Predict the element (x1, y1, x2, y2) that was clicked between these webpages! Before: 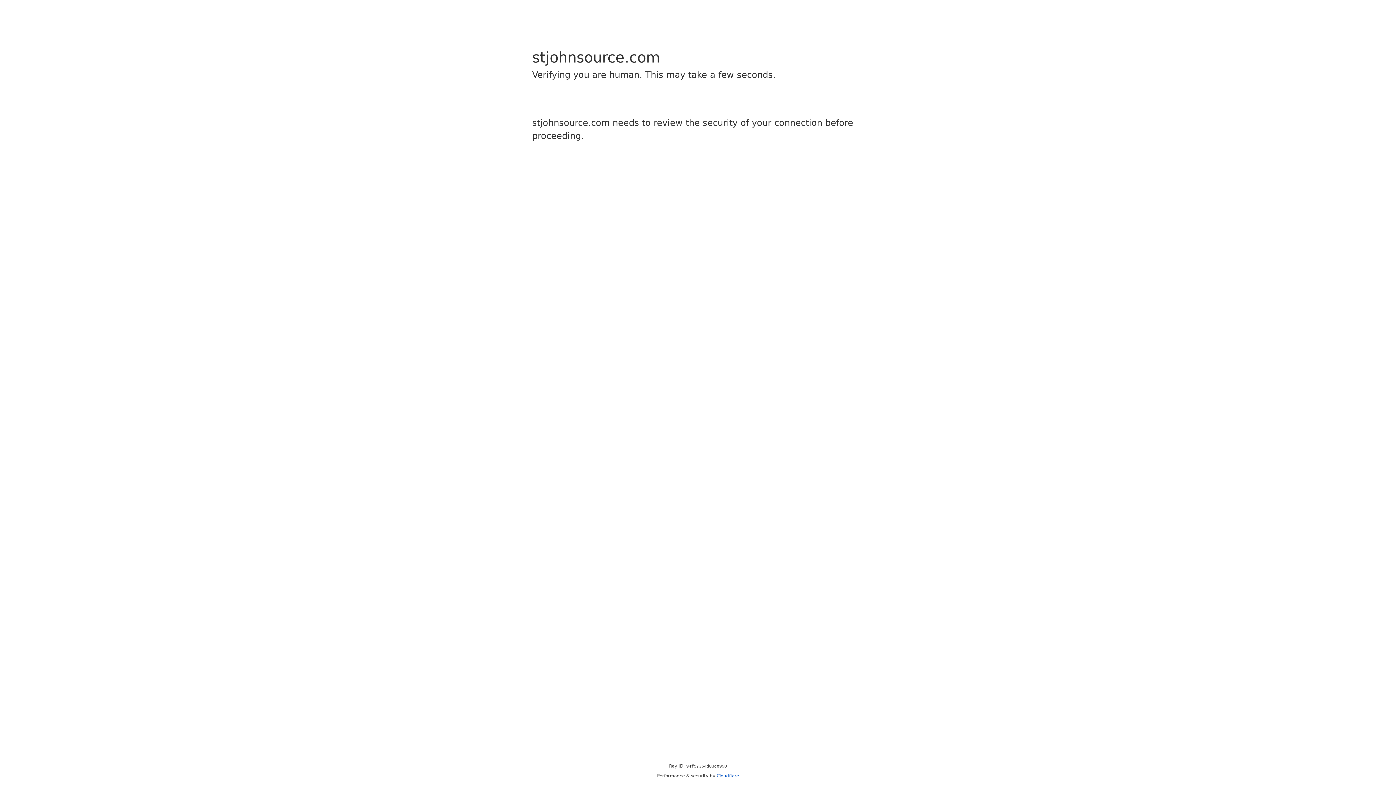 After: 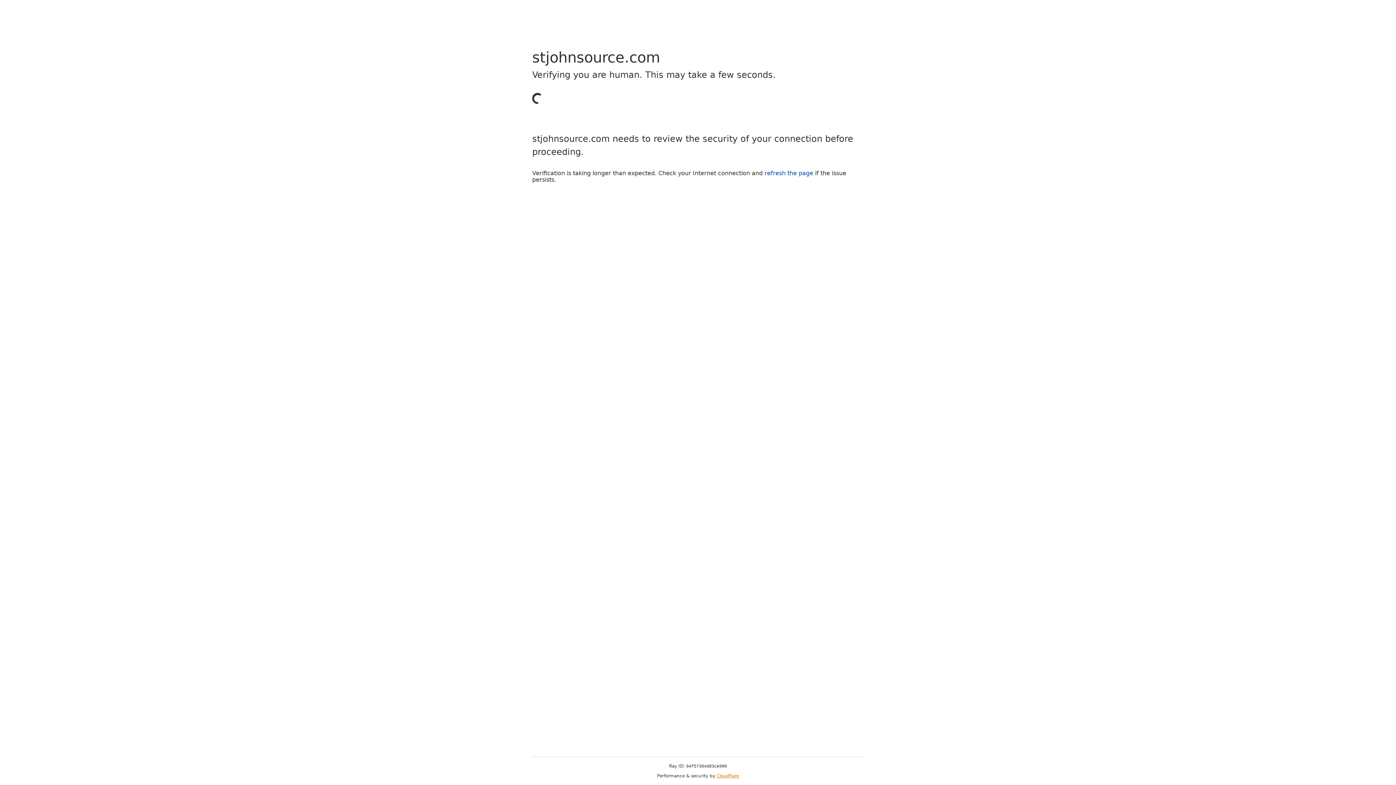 Action: bbox: (716, 773, 739, 778) label: Cloudflare